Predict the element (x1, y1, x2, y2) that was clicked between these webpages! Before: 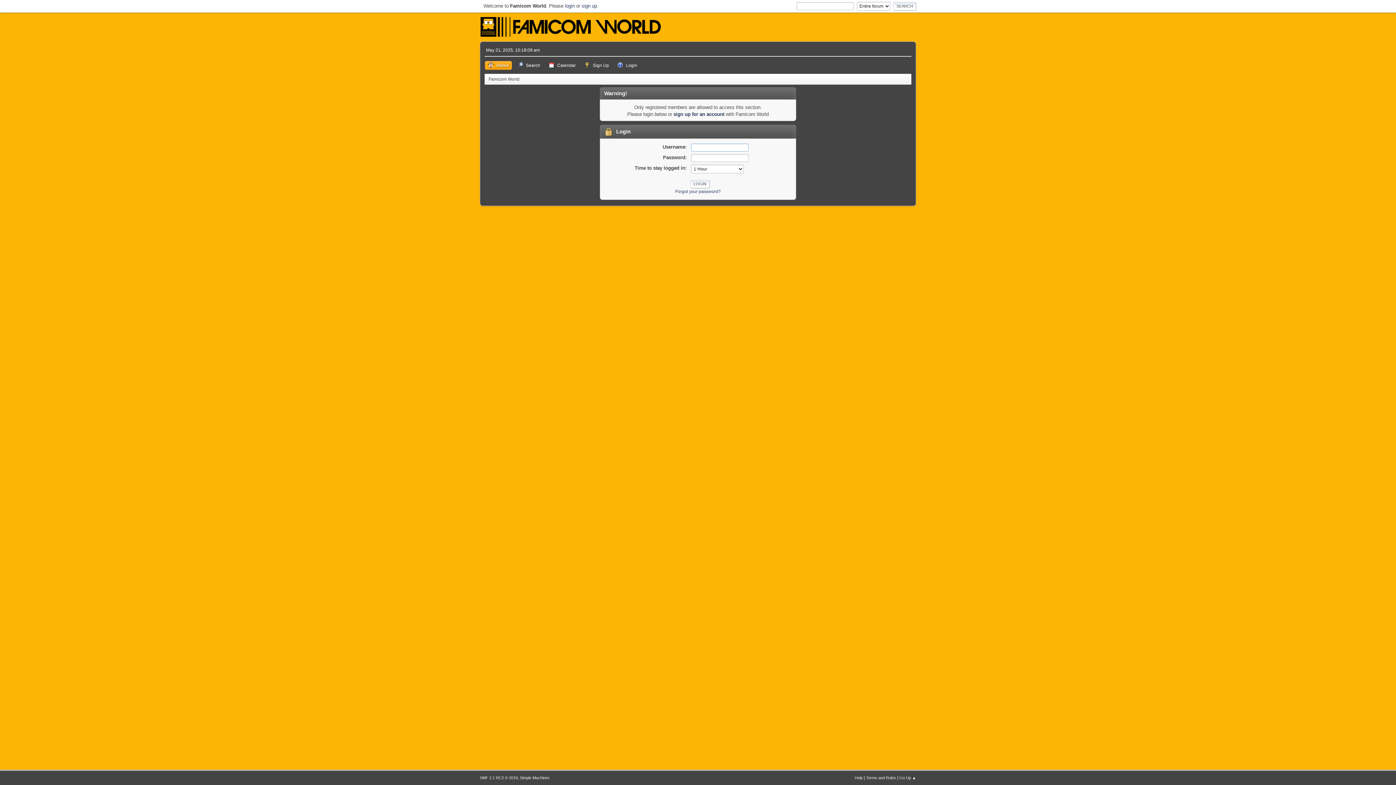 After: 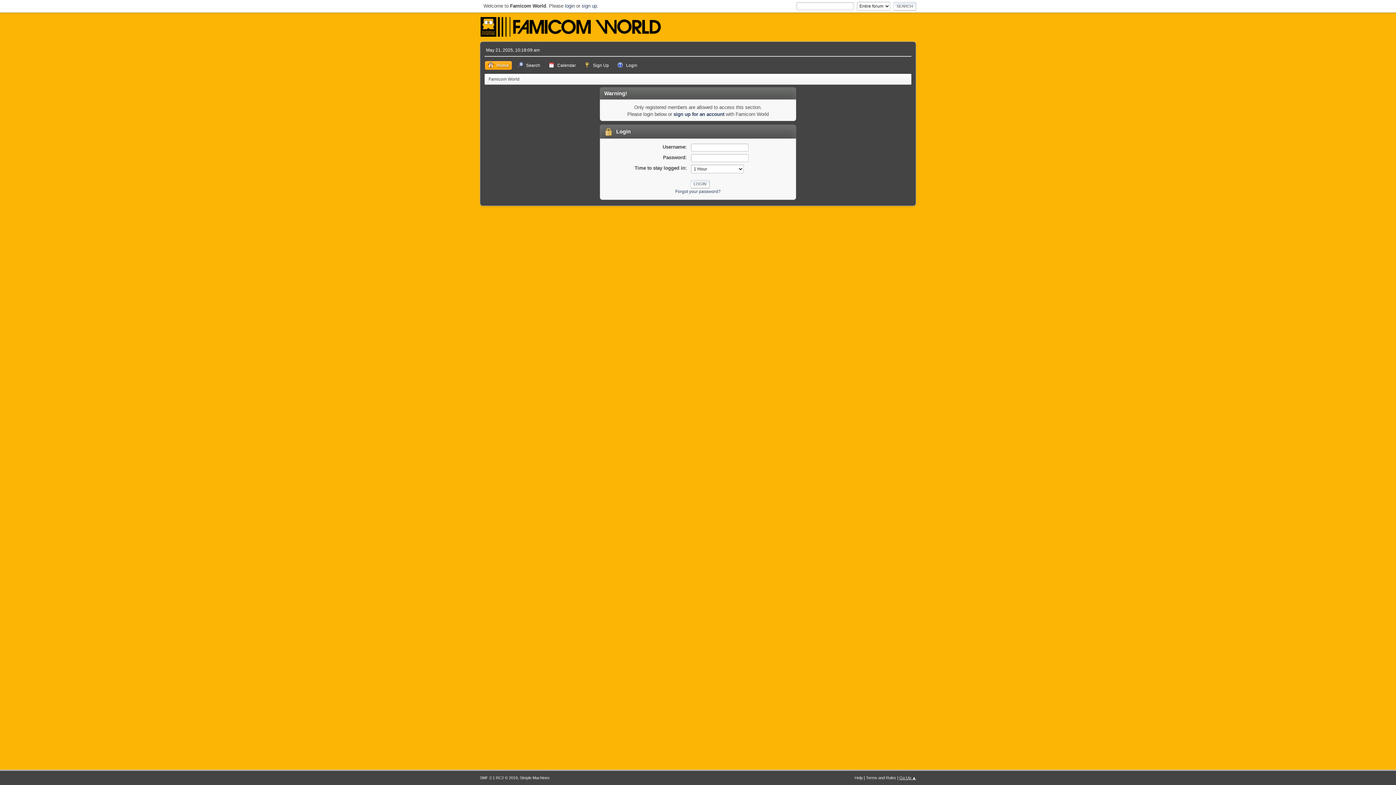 Action: label: Go Up ▲ bbox: (899, 776, 916, 780)